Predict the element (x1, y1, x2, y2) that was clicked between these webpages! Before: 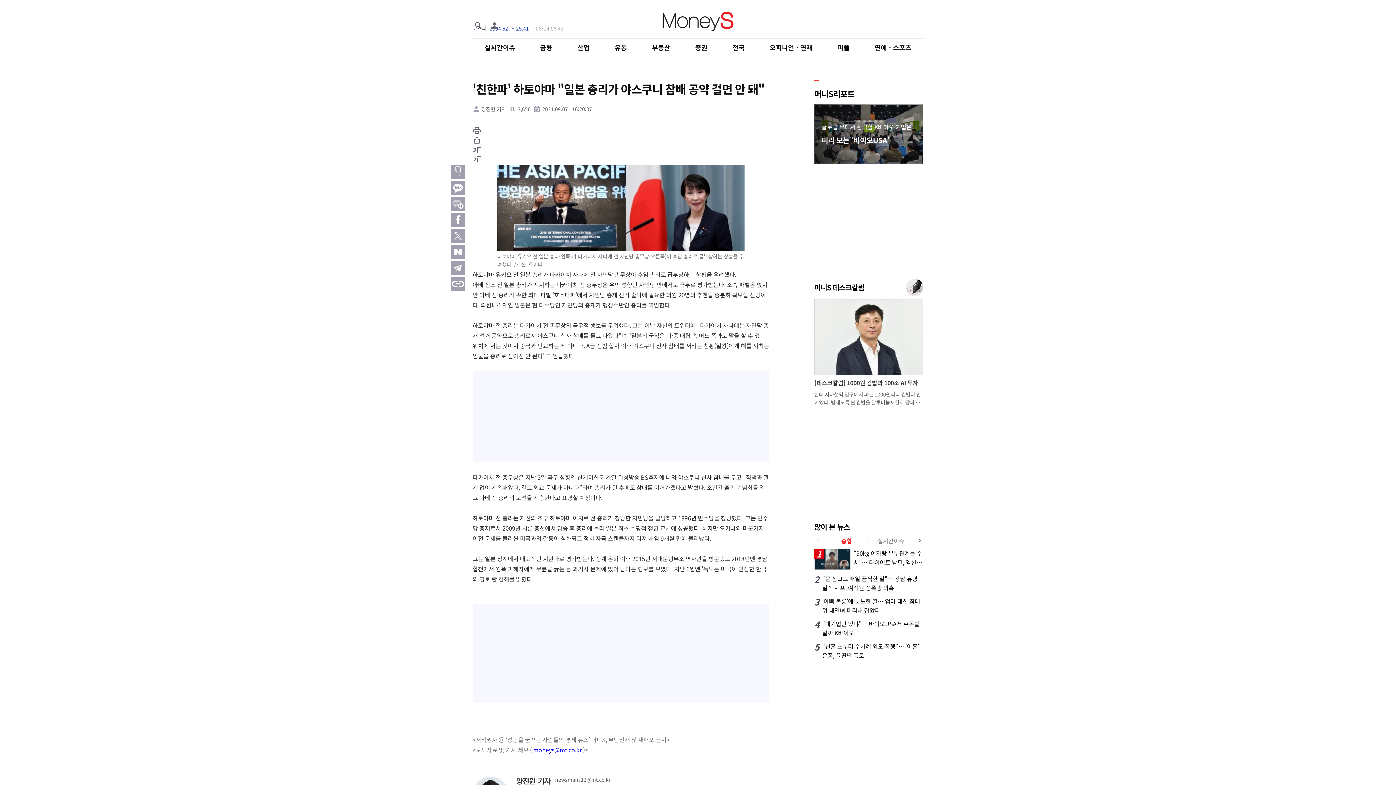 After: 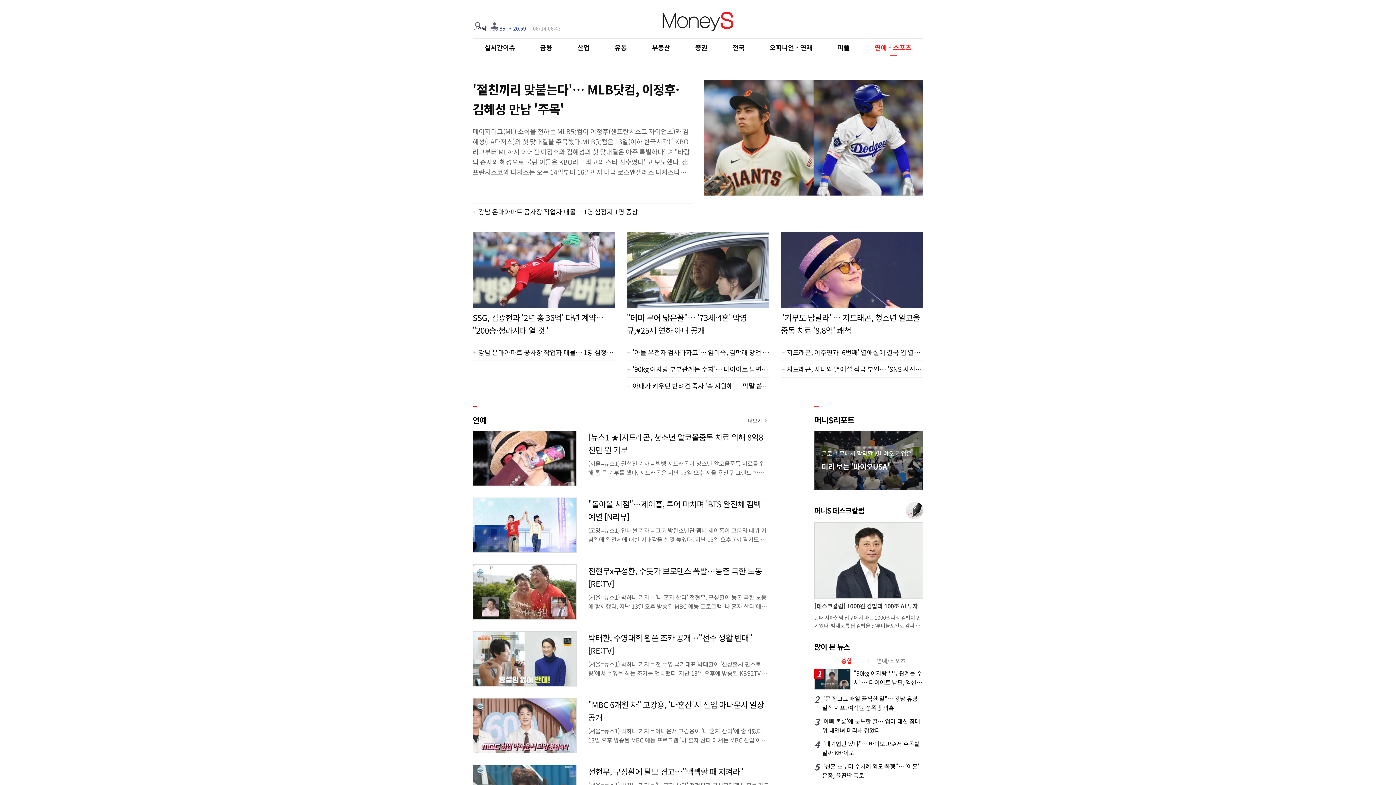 Action: bbox: (874, 42, 911, 52) label: 연예ㆍ스포츠